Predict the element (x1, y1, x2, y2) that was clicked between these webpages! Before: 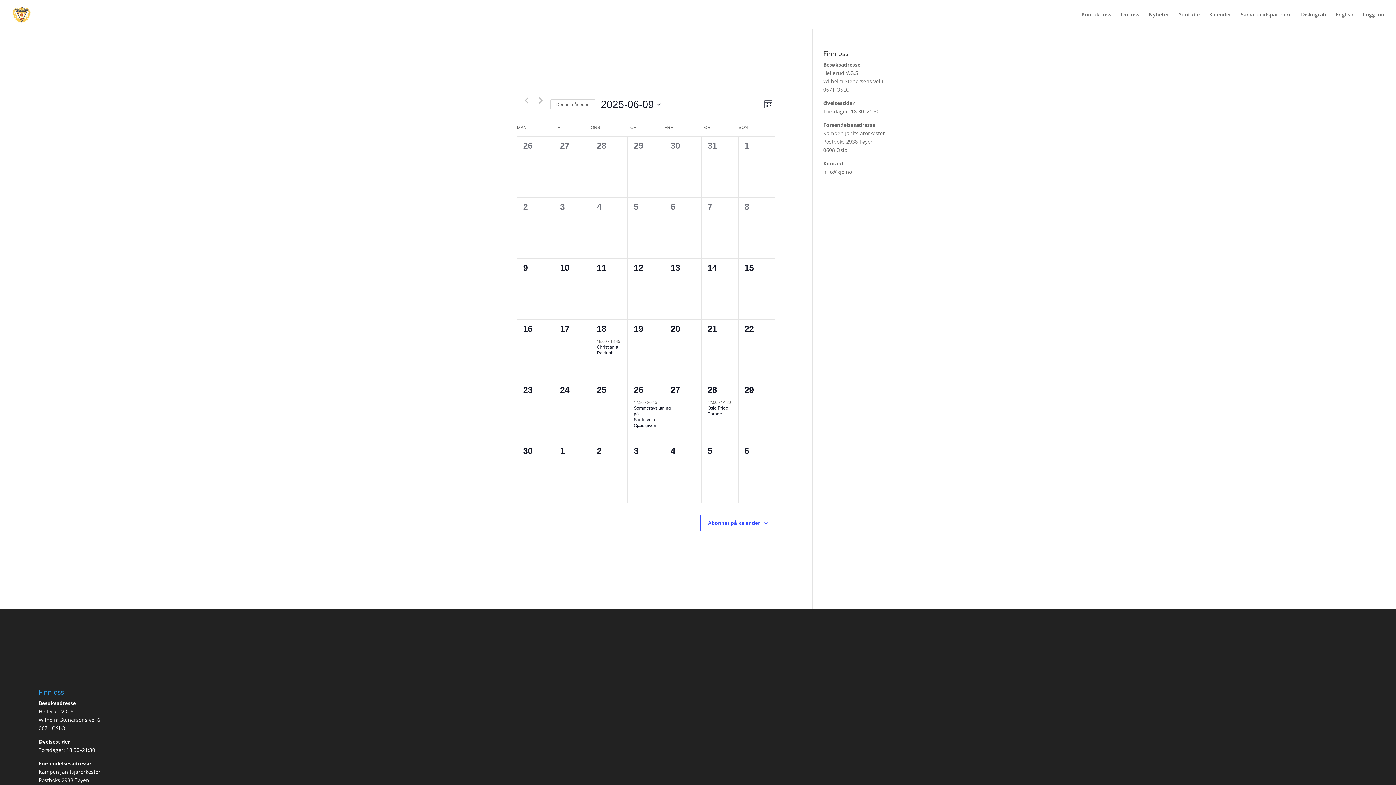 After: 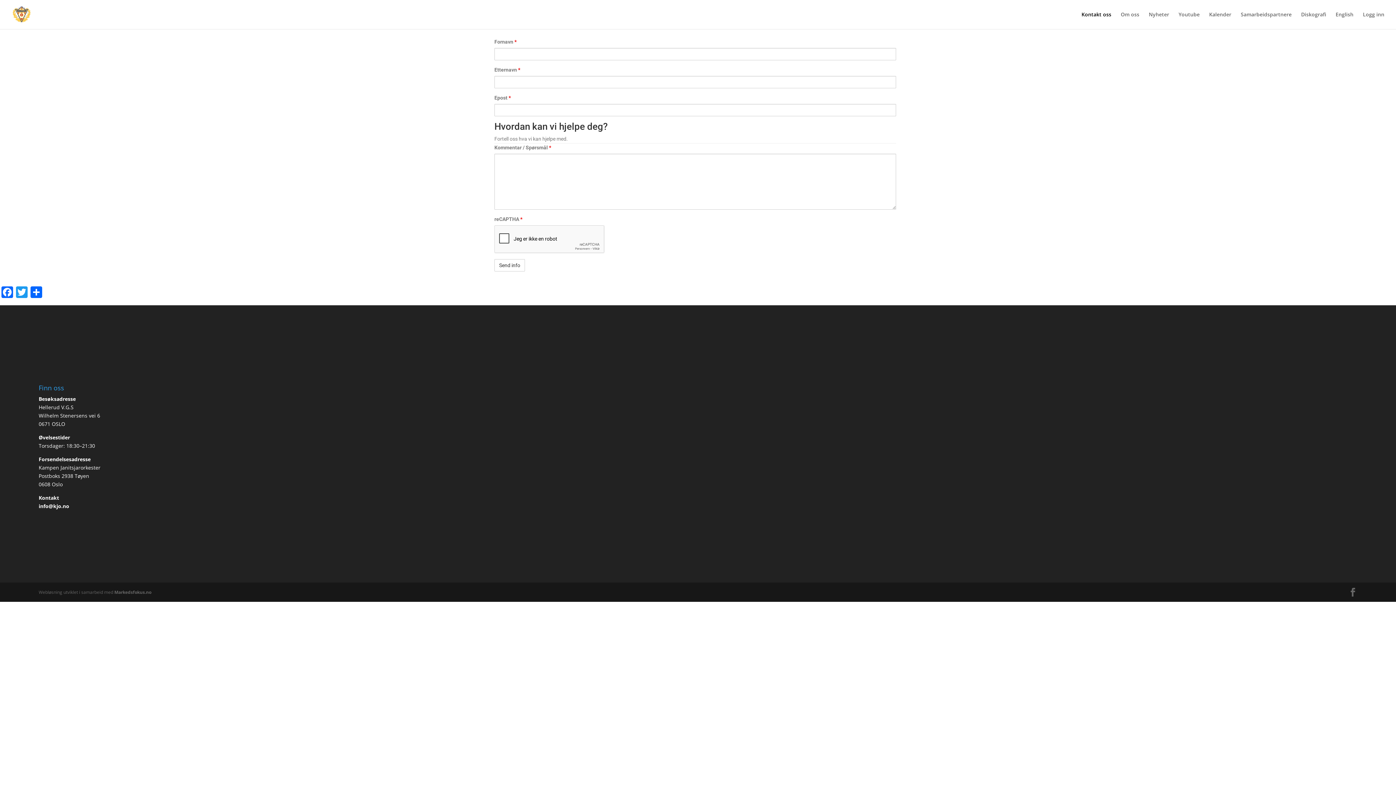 Action: bbox: (1081, 12, 1111, 29) label: Kontakt oss